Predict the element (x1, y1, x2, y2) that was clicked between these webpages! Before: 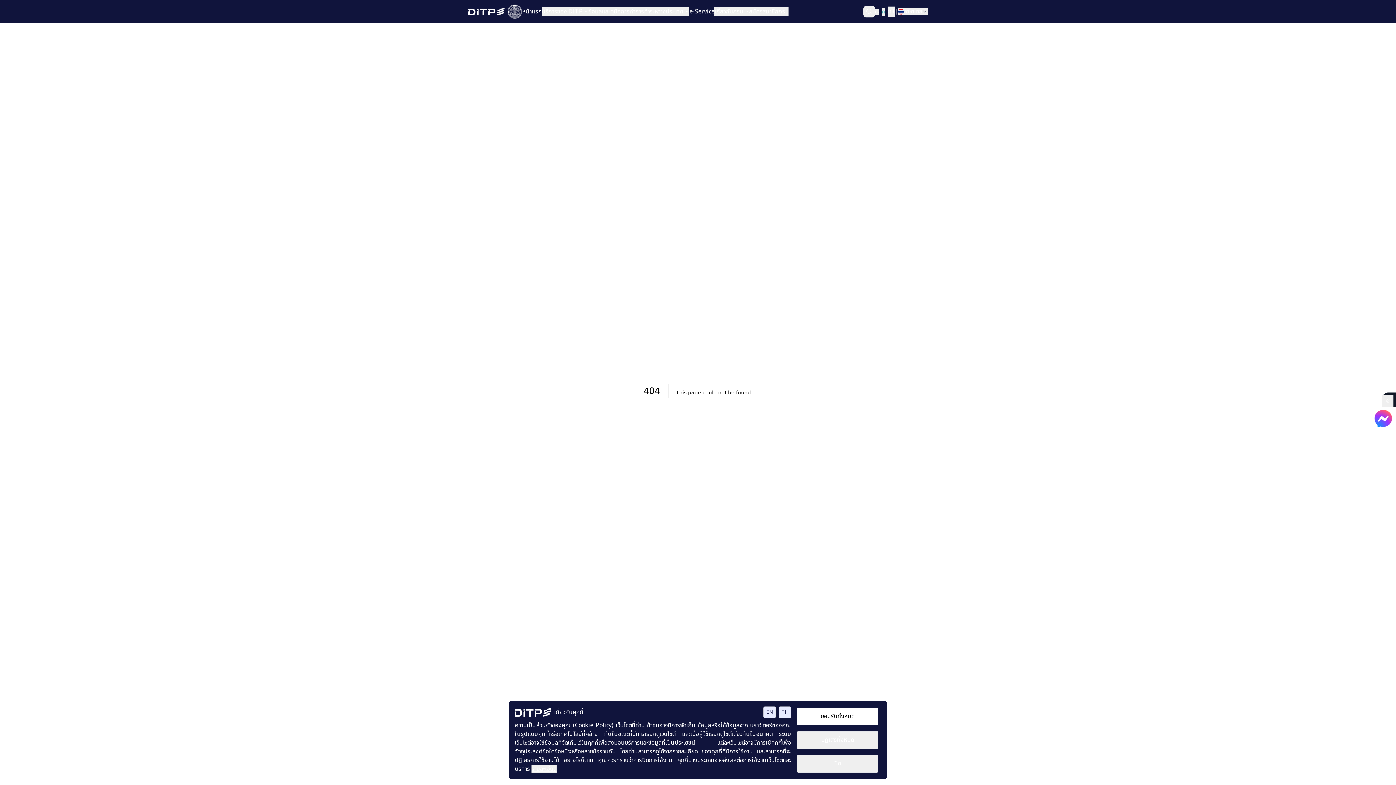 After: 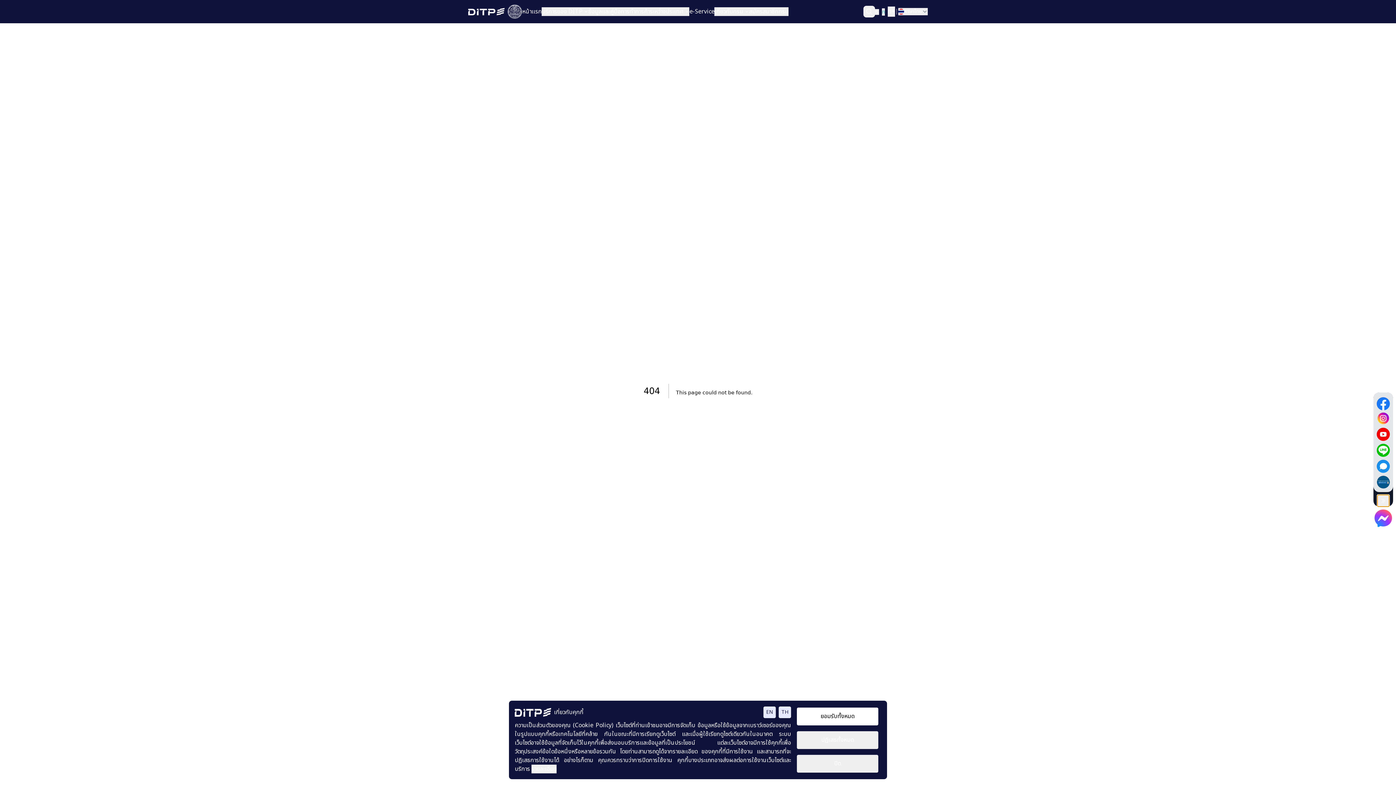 Action: bbox: (1382, 395, 1393, 407)